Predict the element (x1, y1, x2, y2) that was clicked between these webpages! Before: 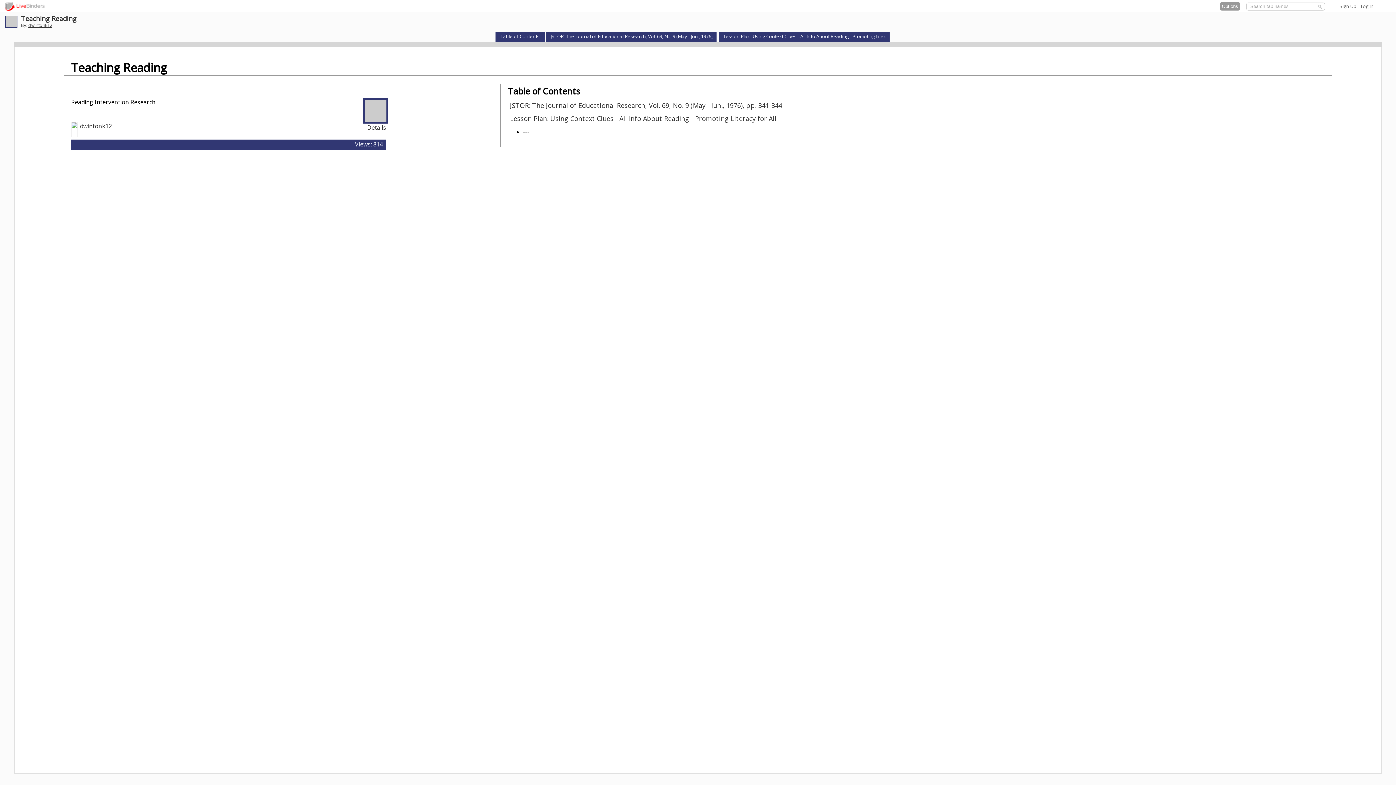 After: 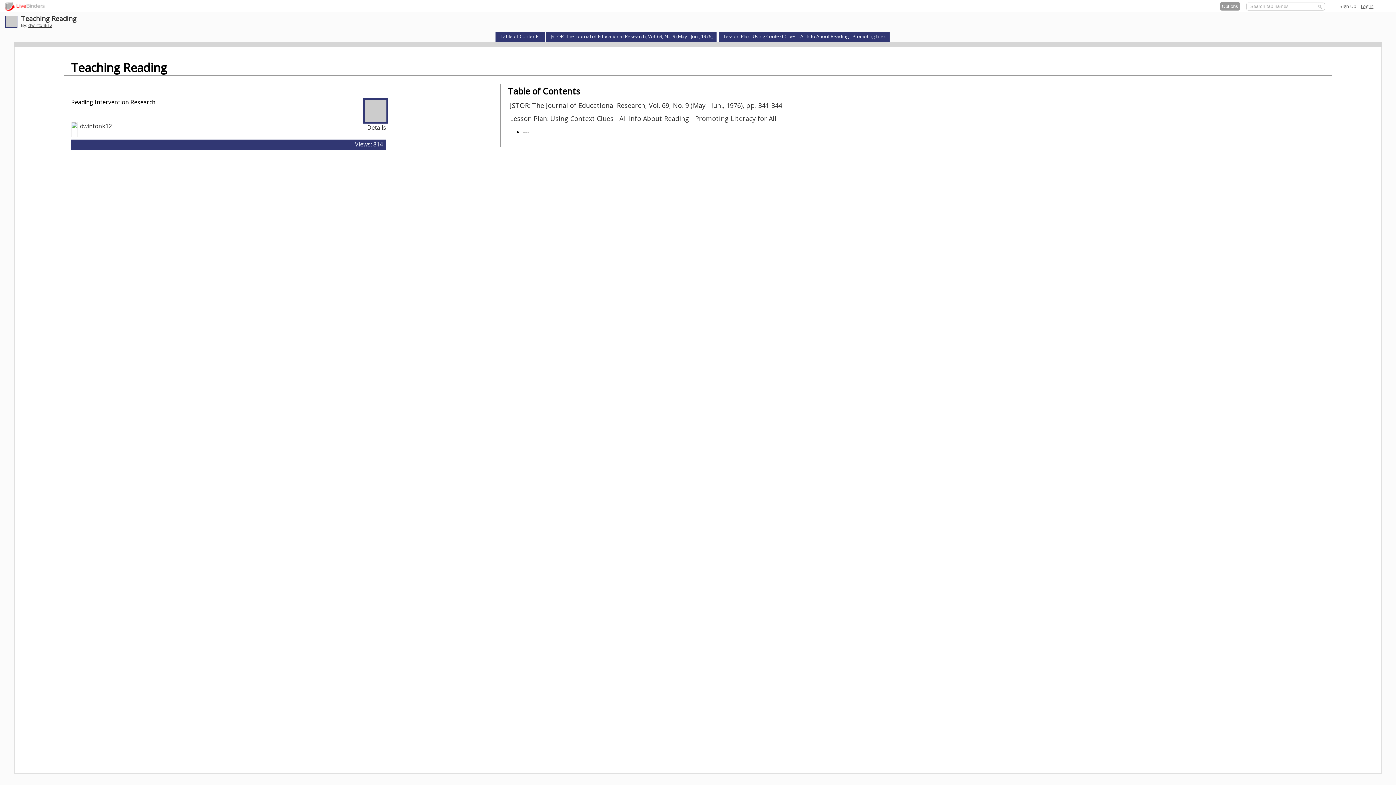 Action: label: Log In bbox: (1361, 2, 1373, 9)